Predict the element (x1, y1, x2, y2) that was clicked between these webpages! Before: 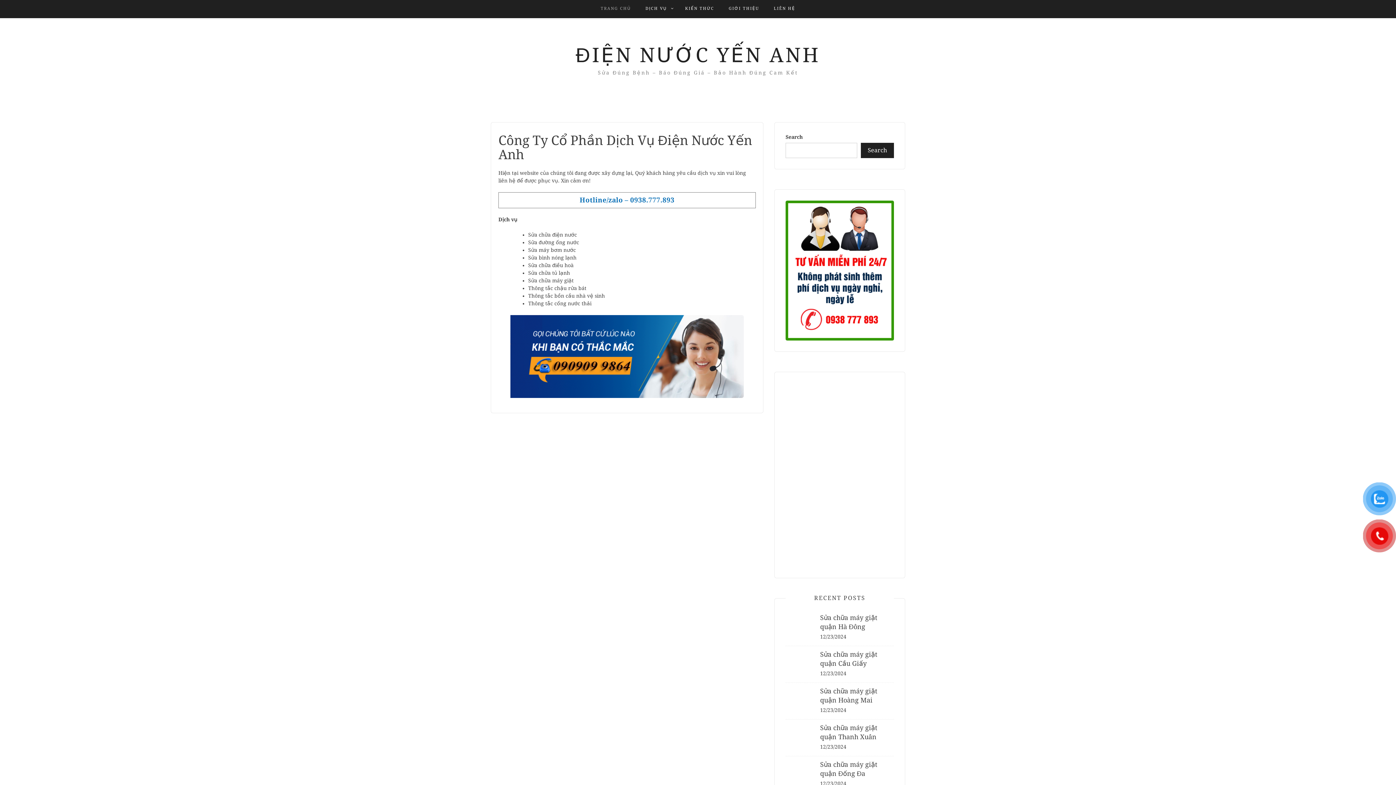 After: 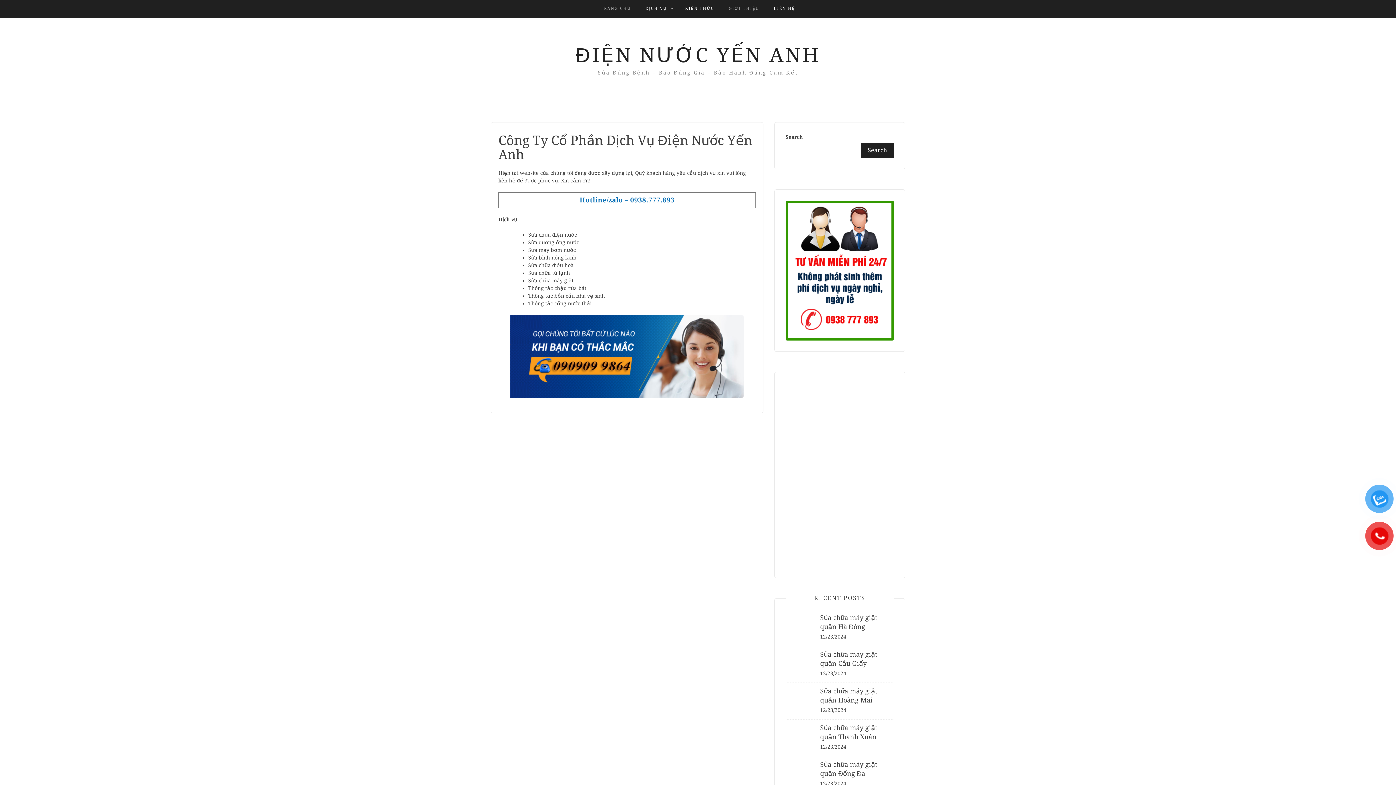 Action: bbox: (728, 0, 759, 17) label: GIỚI THIỆU